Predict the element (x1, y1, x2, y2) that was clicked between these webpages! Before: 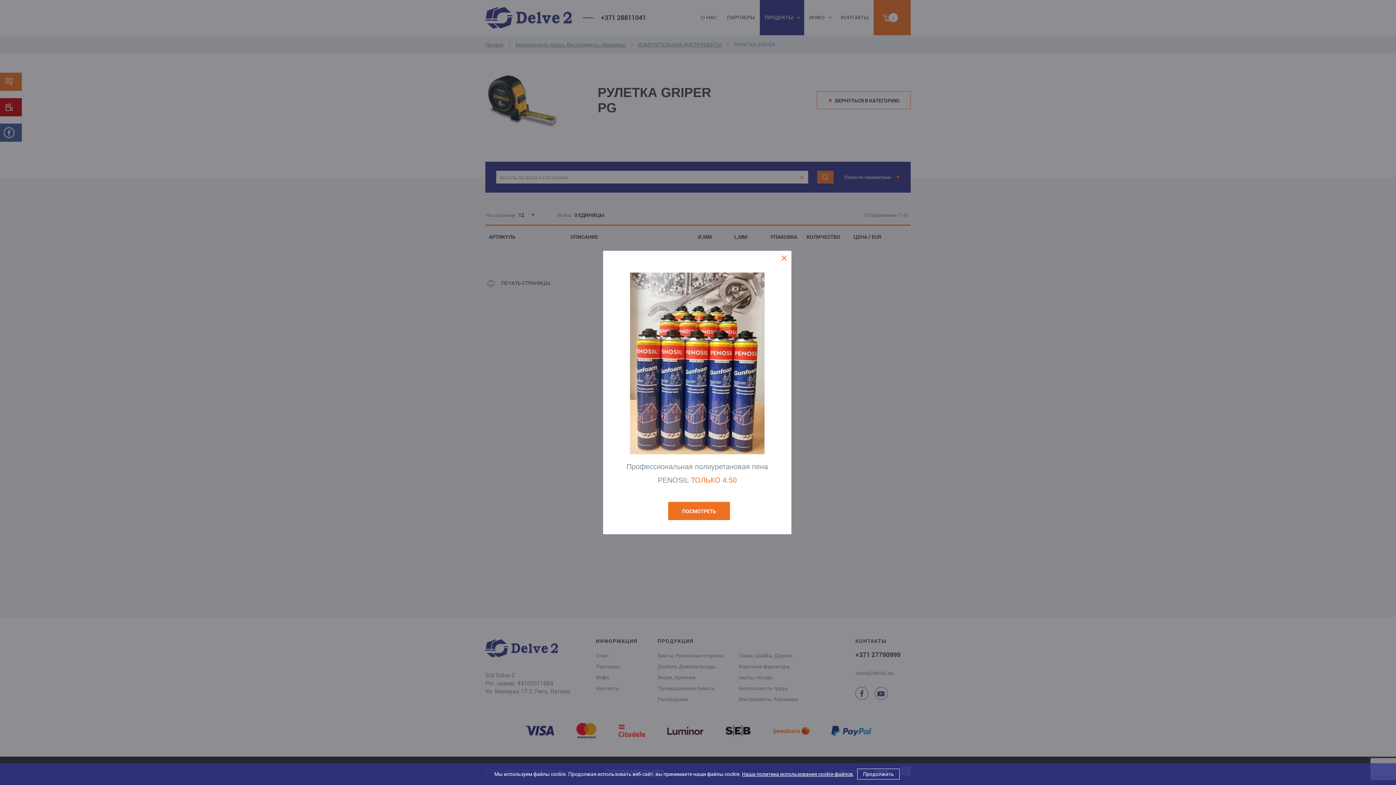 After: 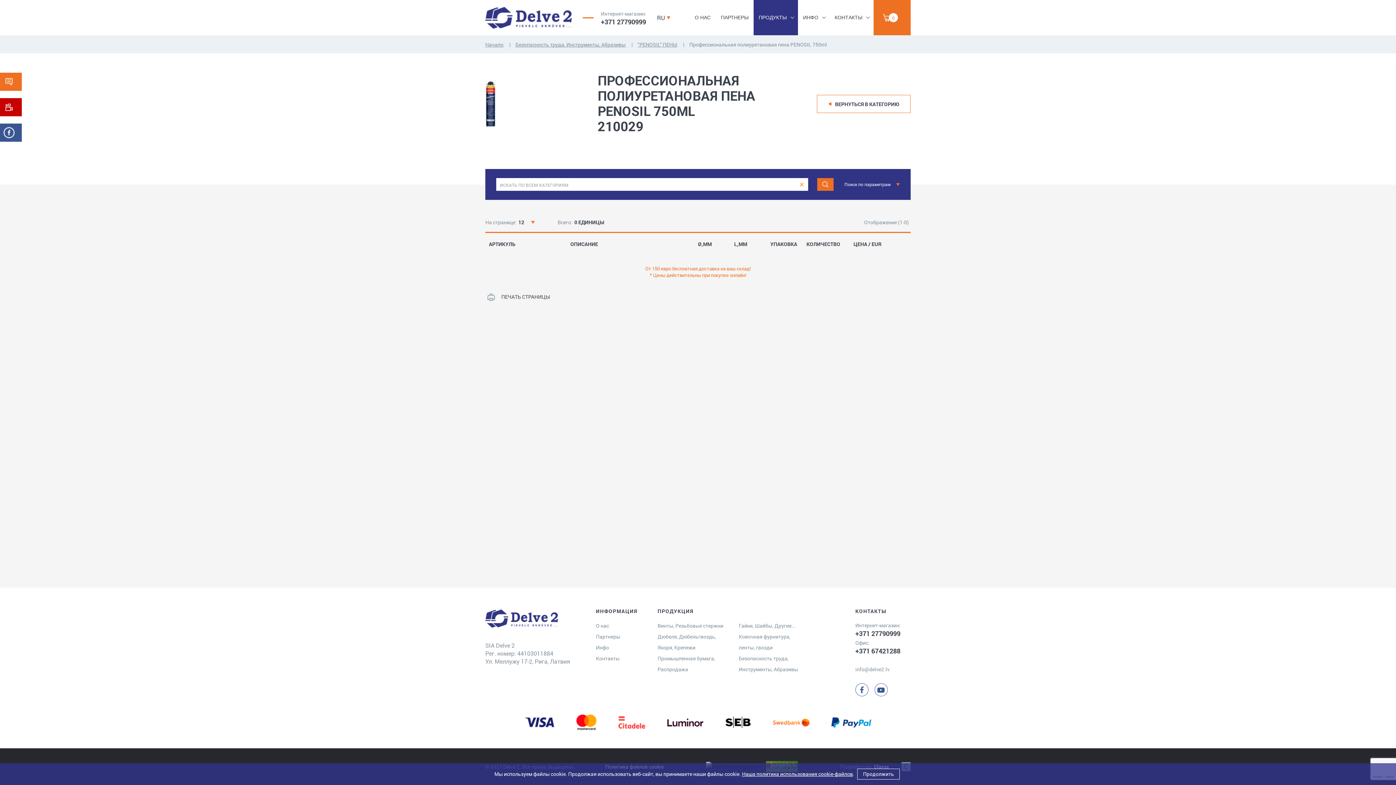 Action: bbox: (630, 360, 764, 366)